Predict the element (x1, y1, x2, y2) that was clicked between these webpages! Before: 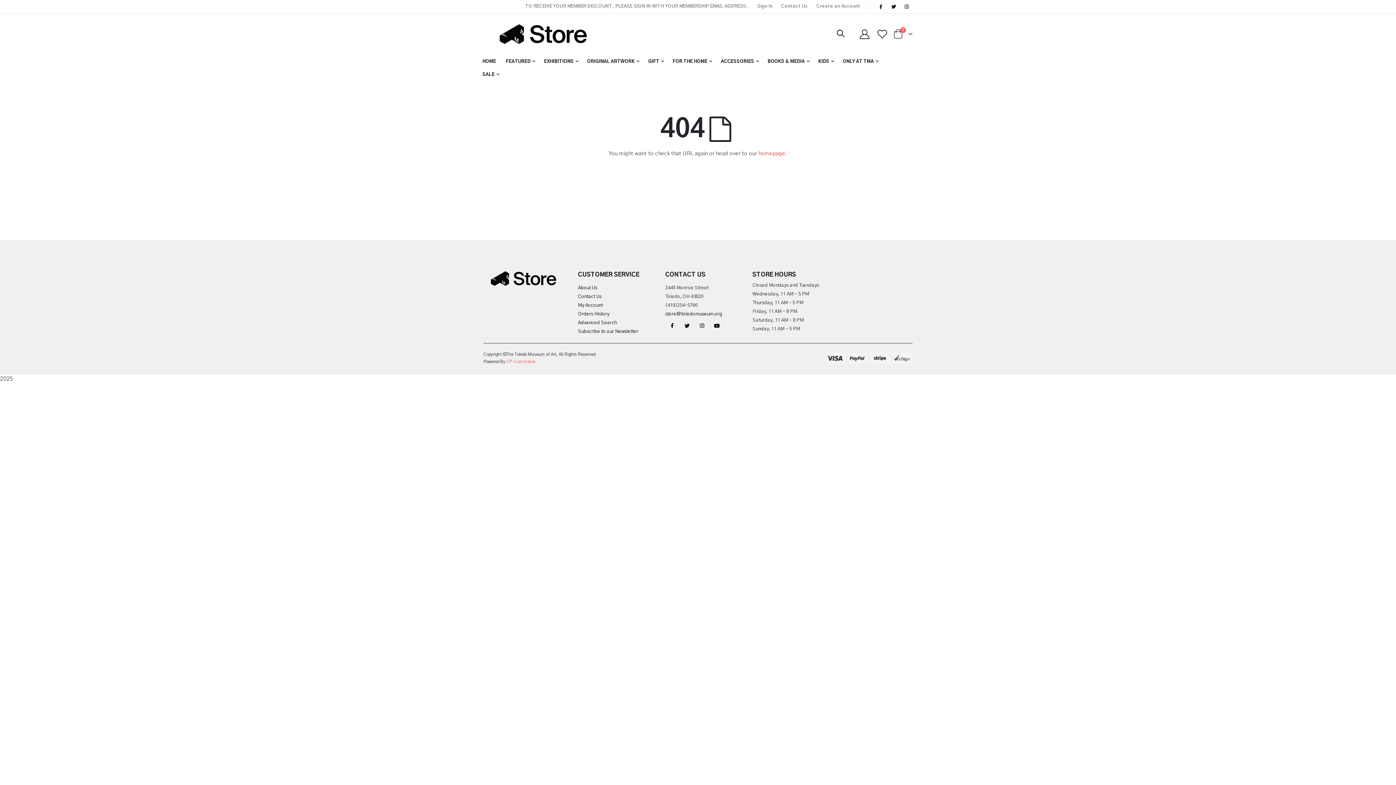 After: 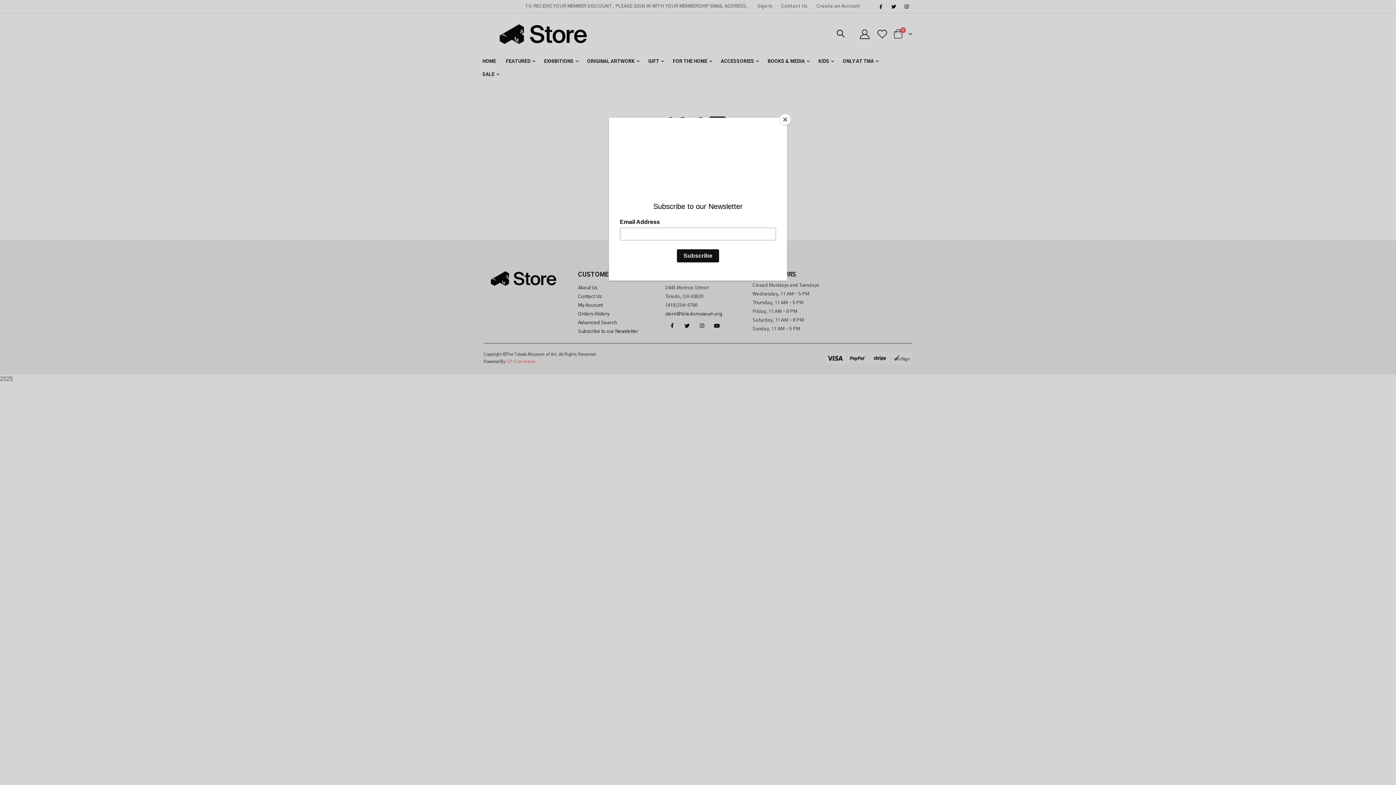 Action: label: Instagram bbox: (696, 319, 708, 331)